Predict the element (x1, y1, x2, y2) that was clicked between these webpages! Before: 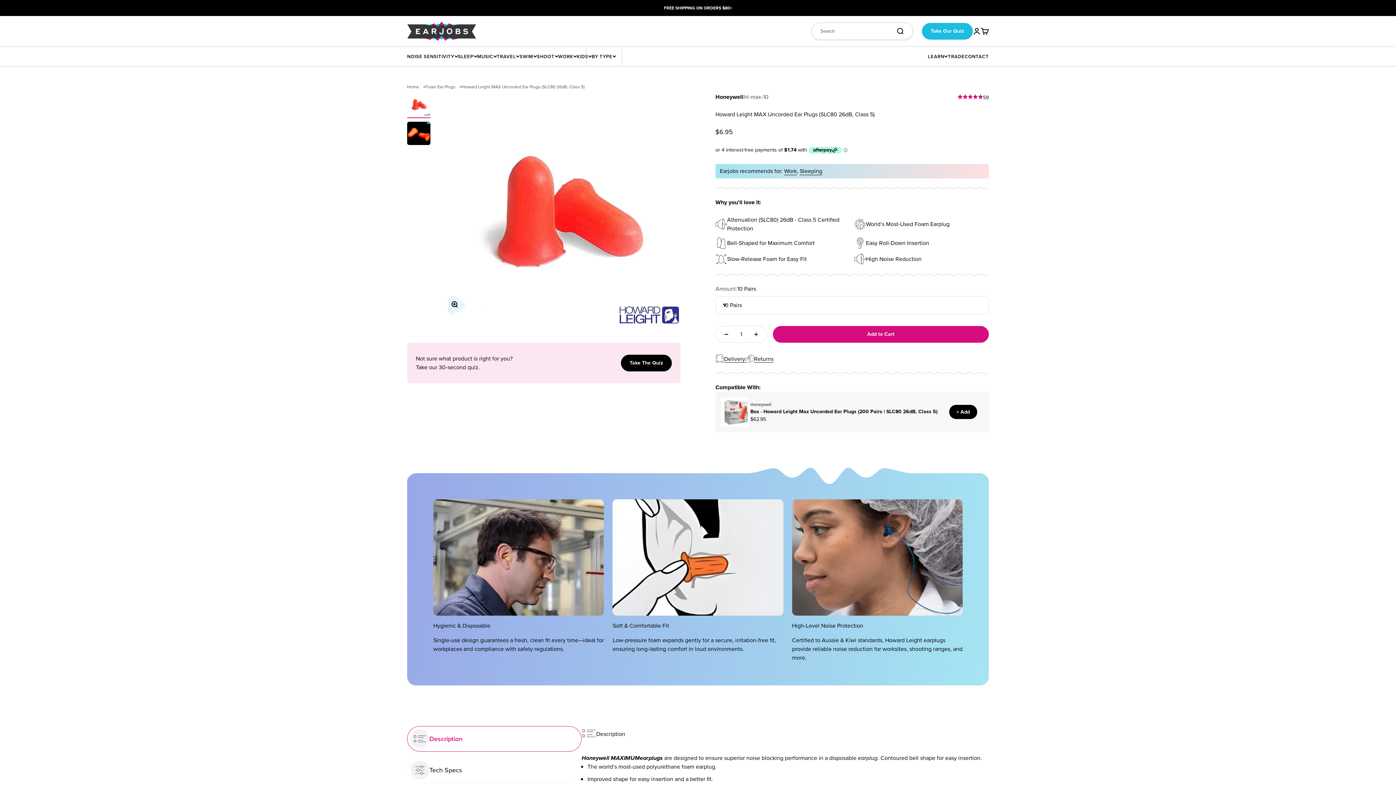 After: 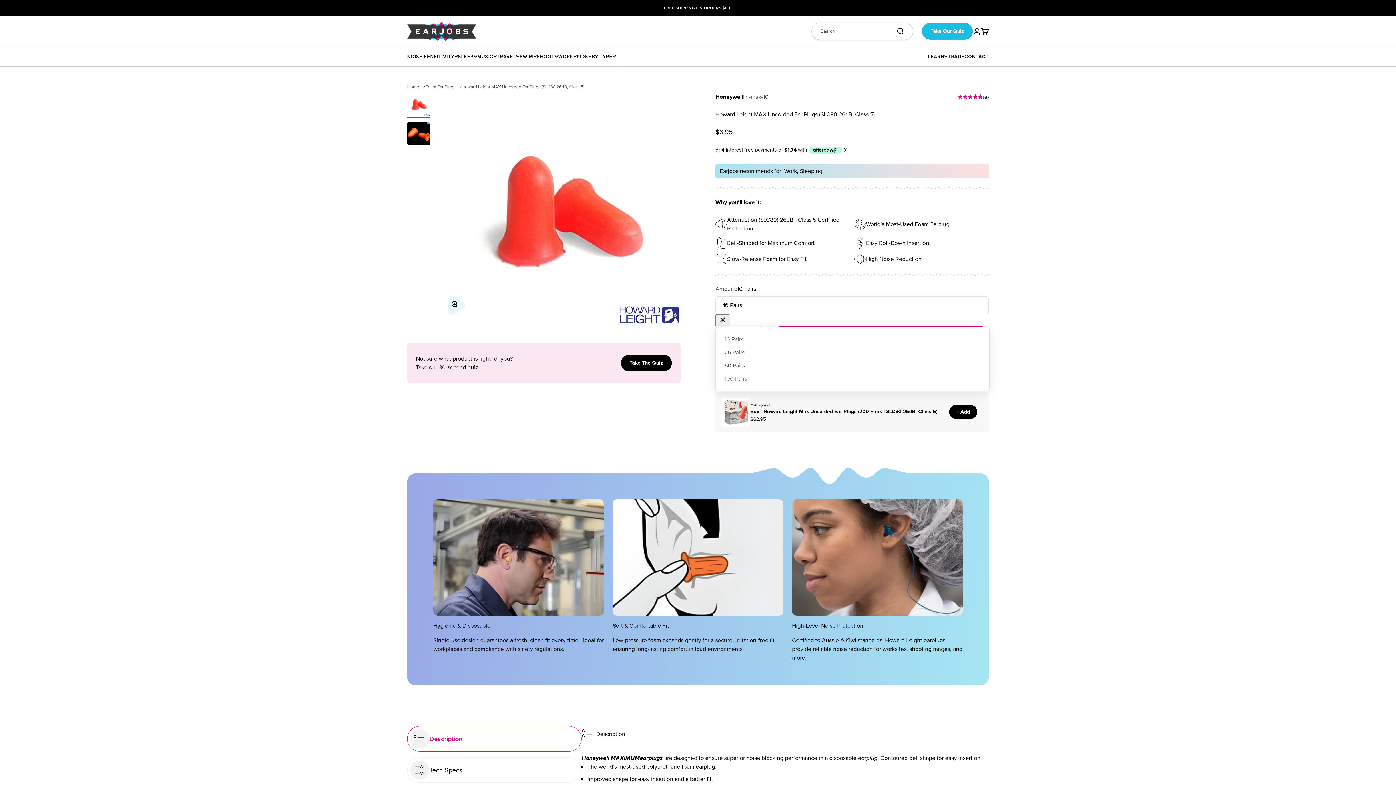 Action: bbox: (715, 296, 989, 314) label: 10 Pairs